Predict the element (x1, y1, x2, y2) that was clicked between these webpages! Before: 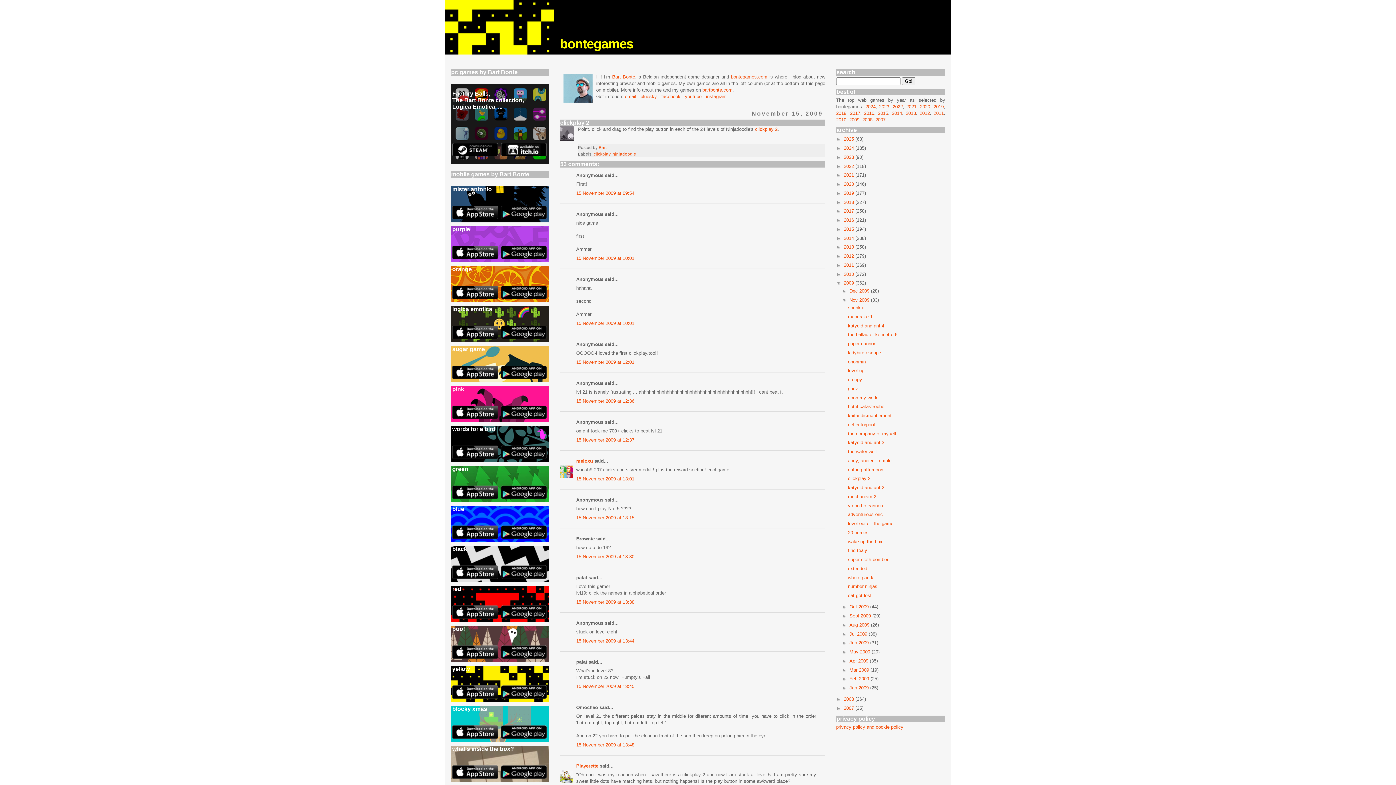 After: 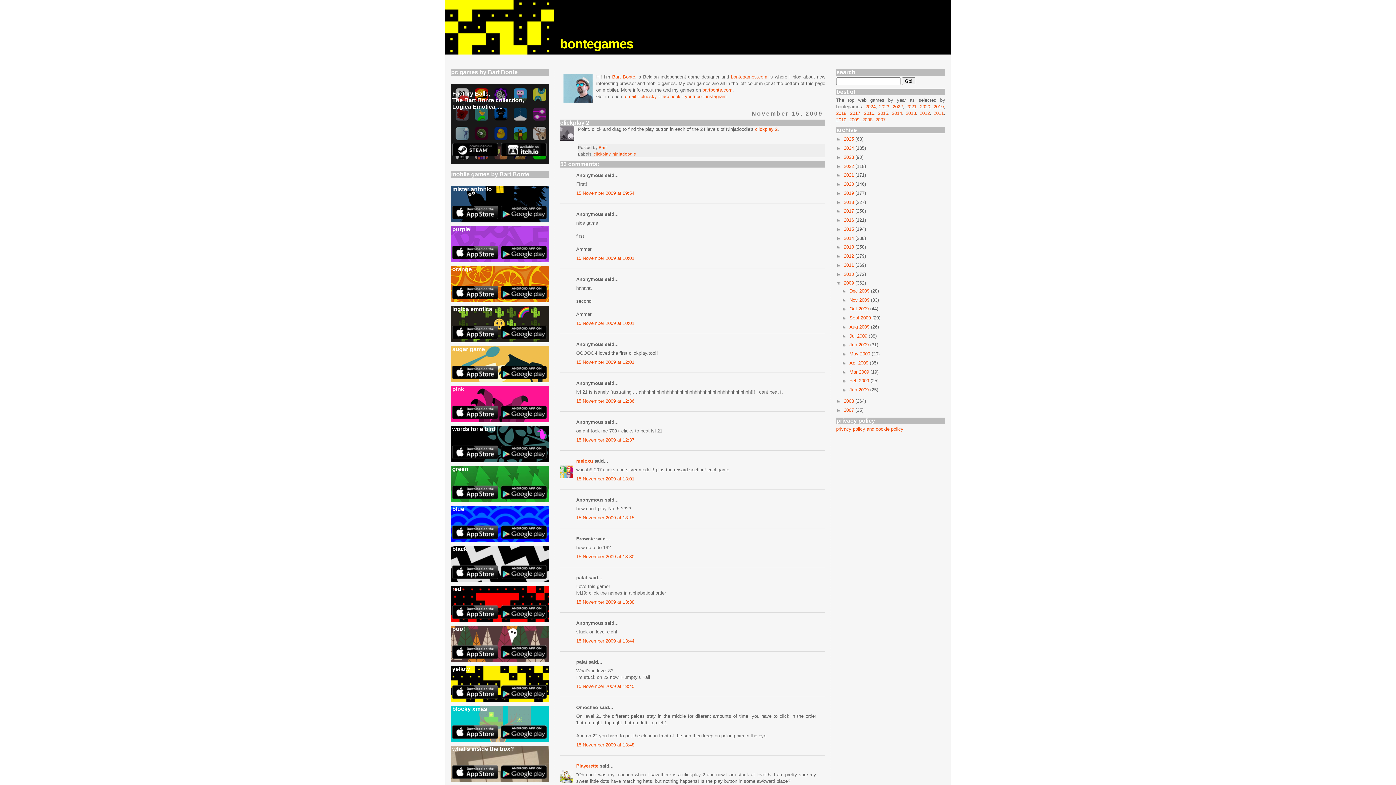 Action: label: ▼   bbox: (842, 297, 849, 302)